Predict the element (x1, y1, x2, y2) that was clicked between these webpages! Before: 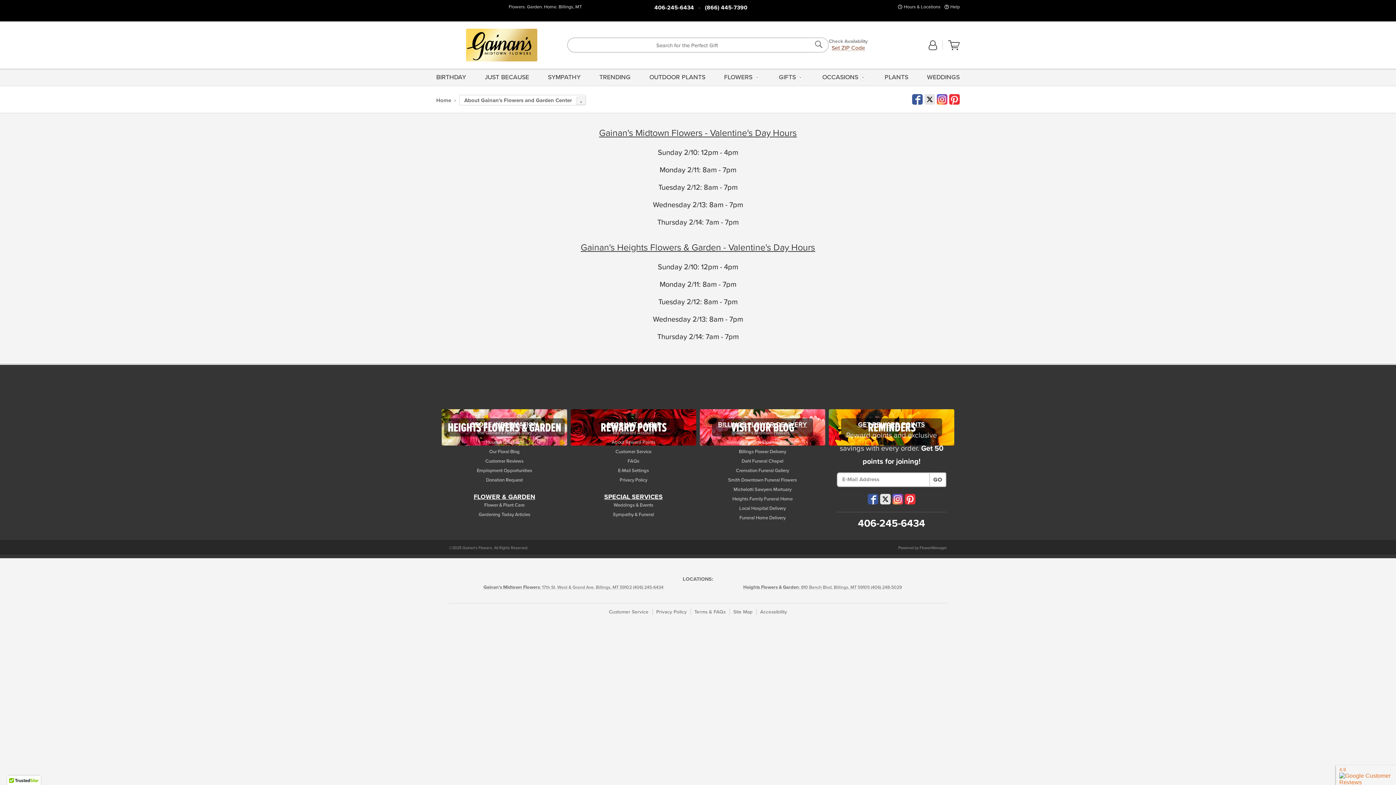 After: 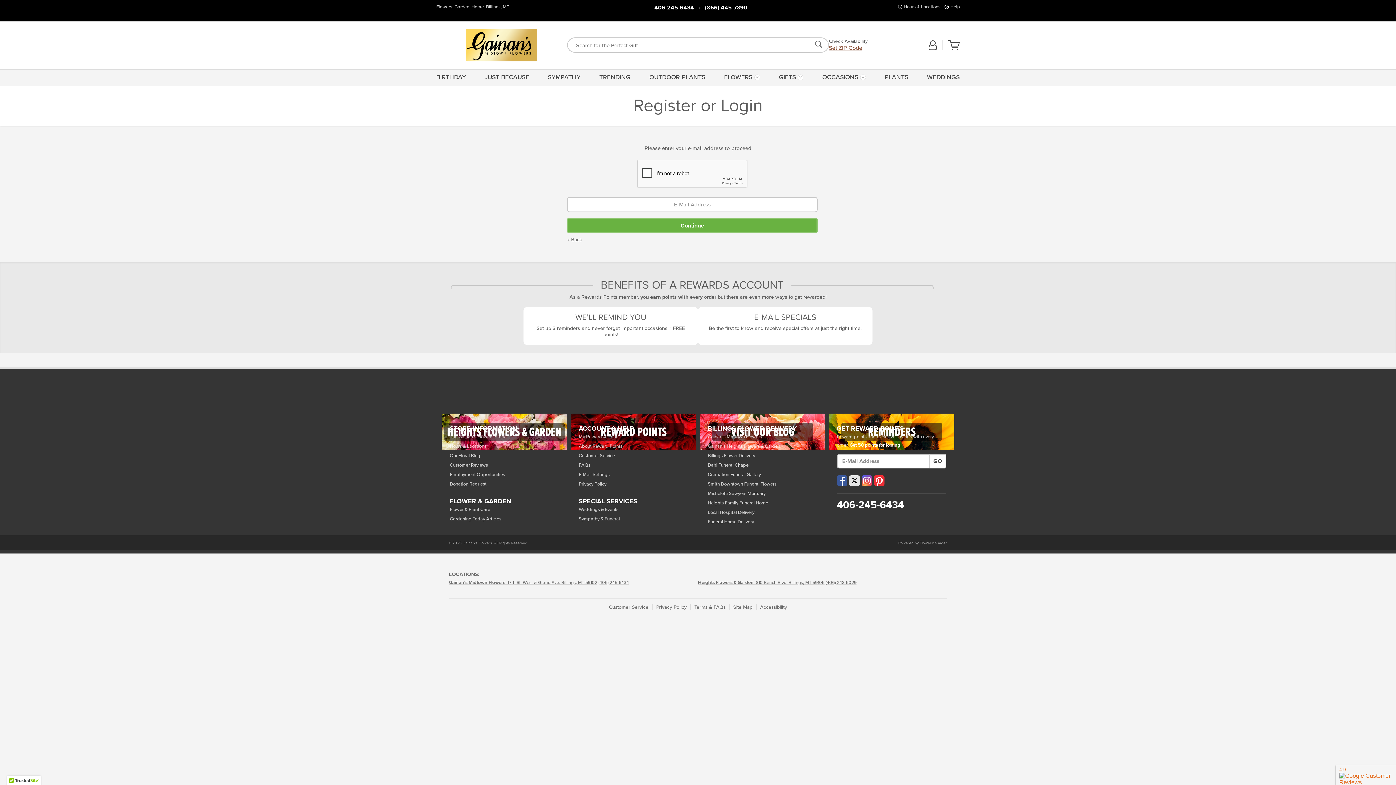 Action: label: E-Mail Settings bbox: (578, 466, 688, 475)